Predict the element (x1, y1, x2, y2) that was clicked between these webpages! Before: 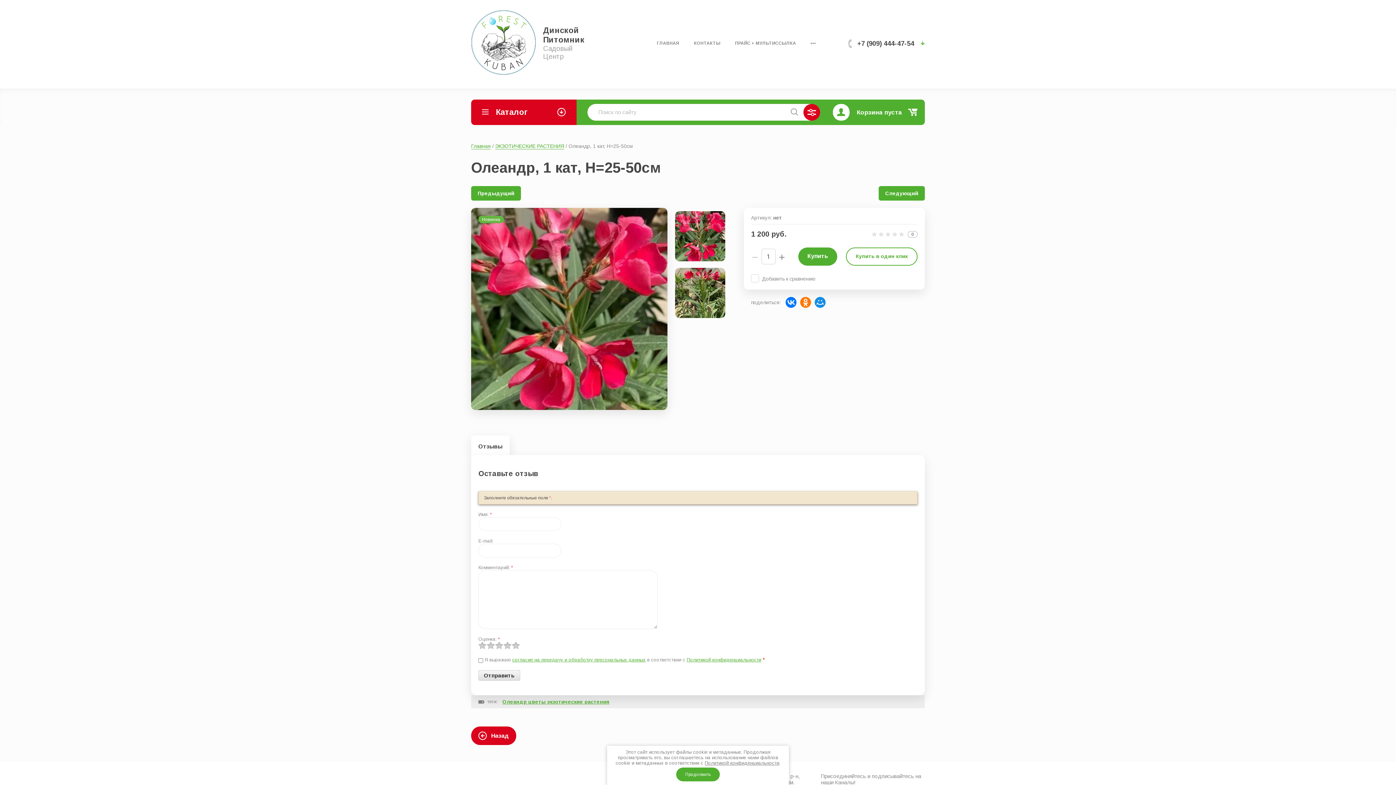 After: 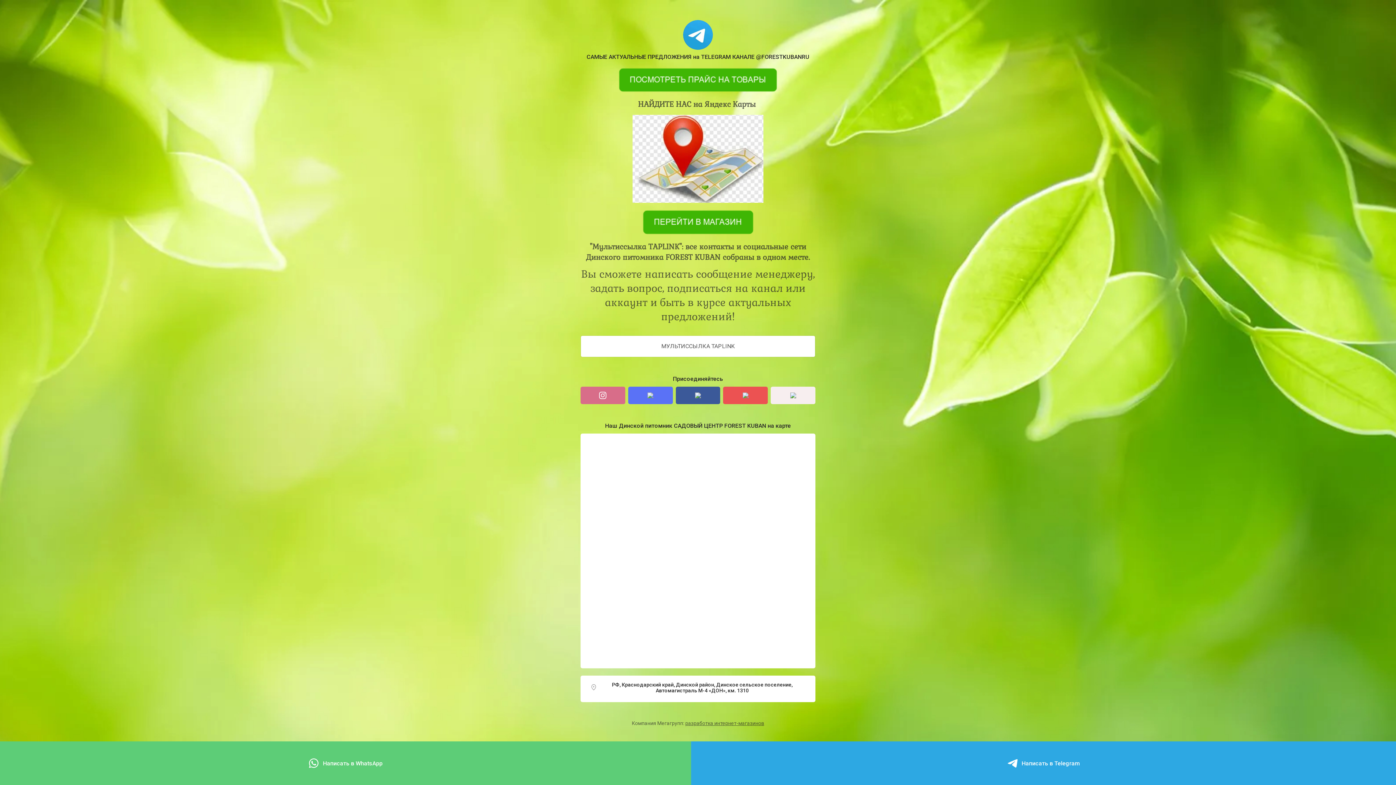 Action: label: ПРАЙС + МУЛЬТИССЫЛКА bbox: (727, 39, 803, 47)